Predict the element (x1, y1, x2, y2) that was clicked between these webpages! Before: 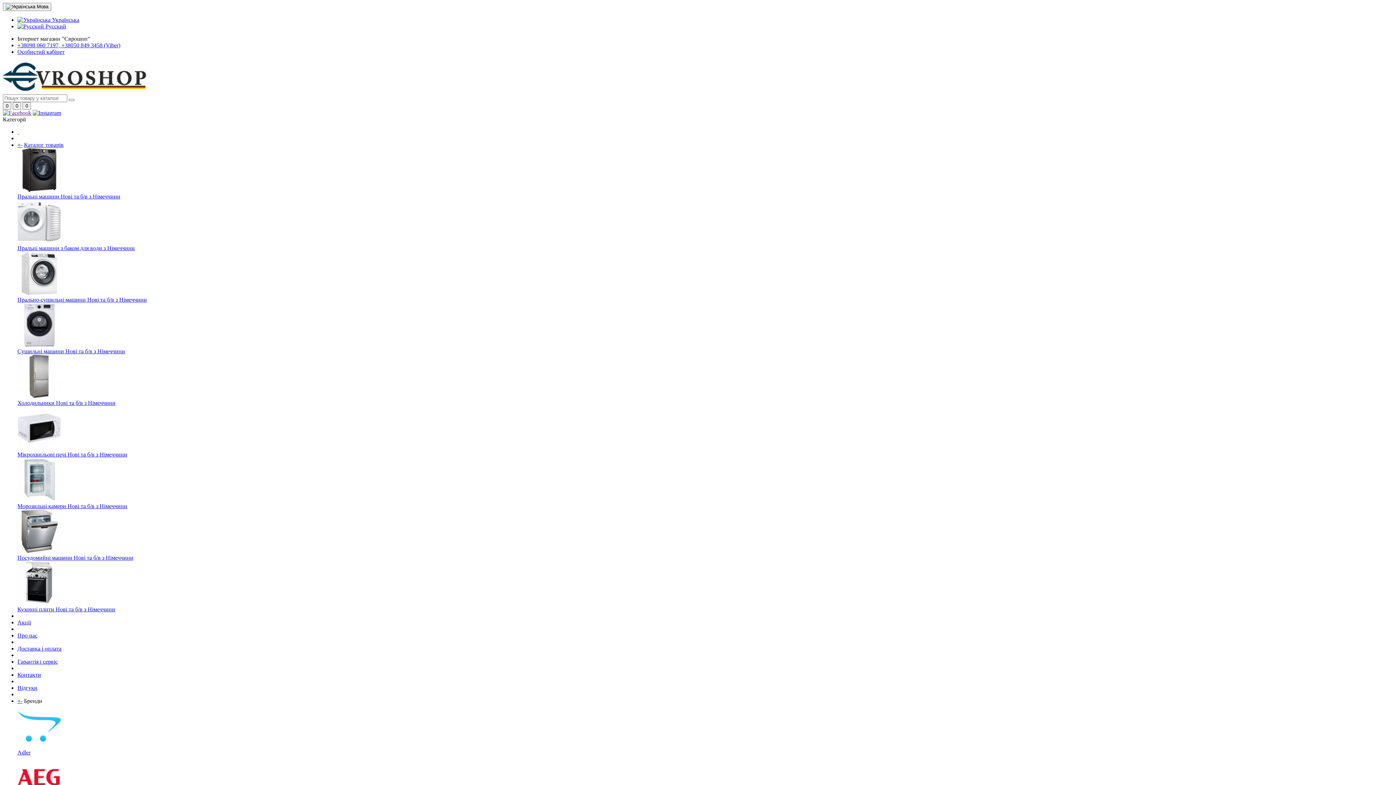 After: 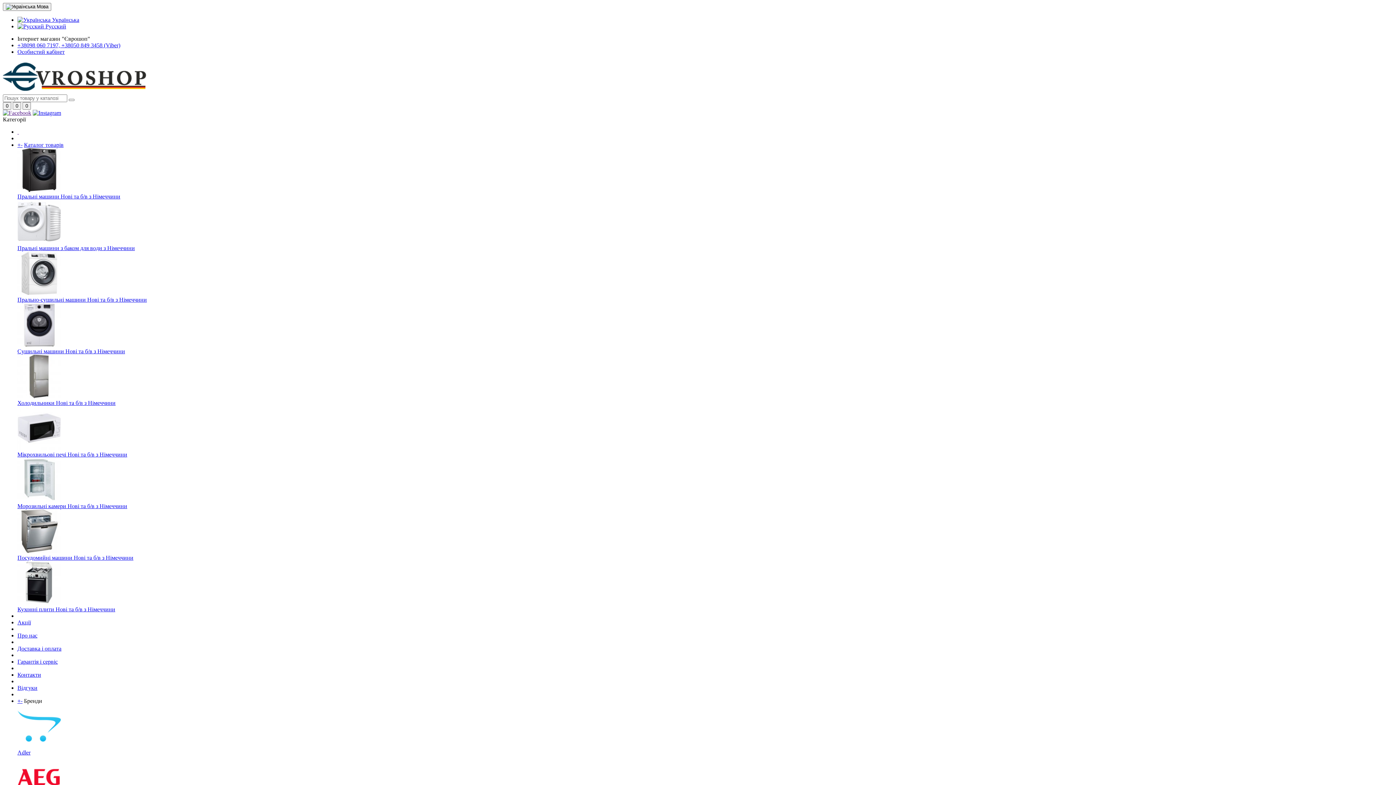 Action: label: Категорії bbox: (2, 116, 25, 122)